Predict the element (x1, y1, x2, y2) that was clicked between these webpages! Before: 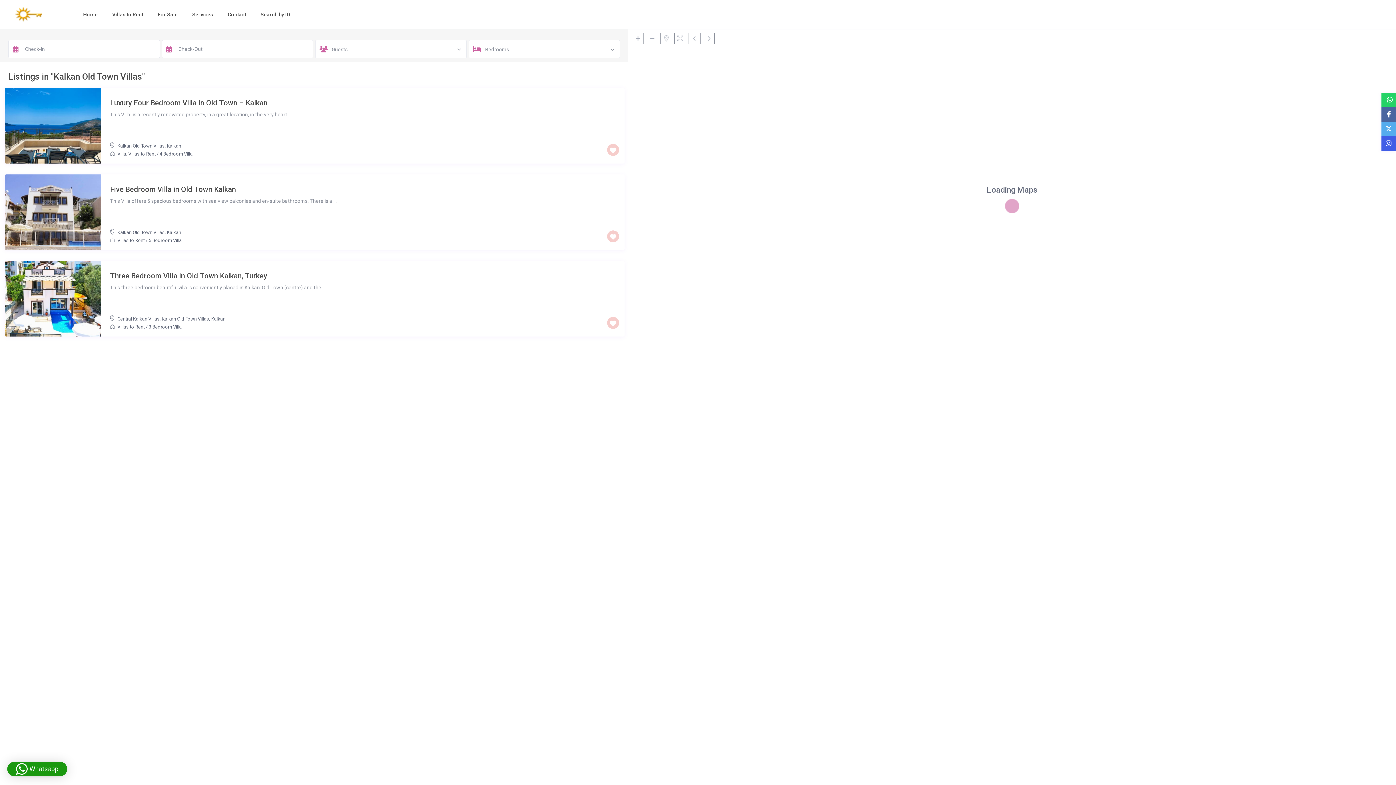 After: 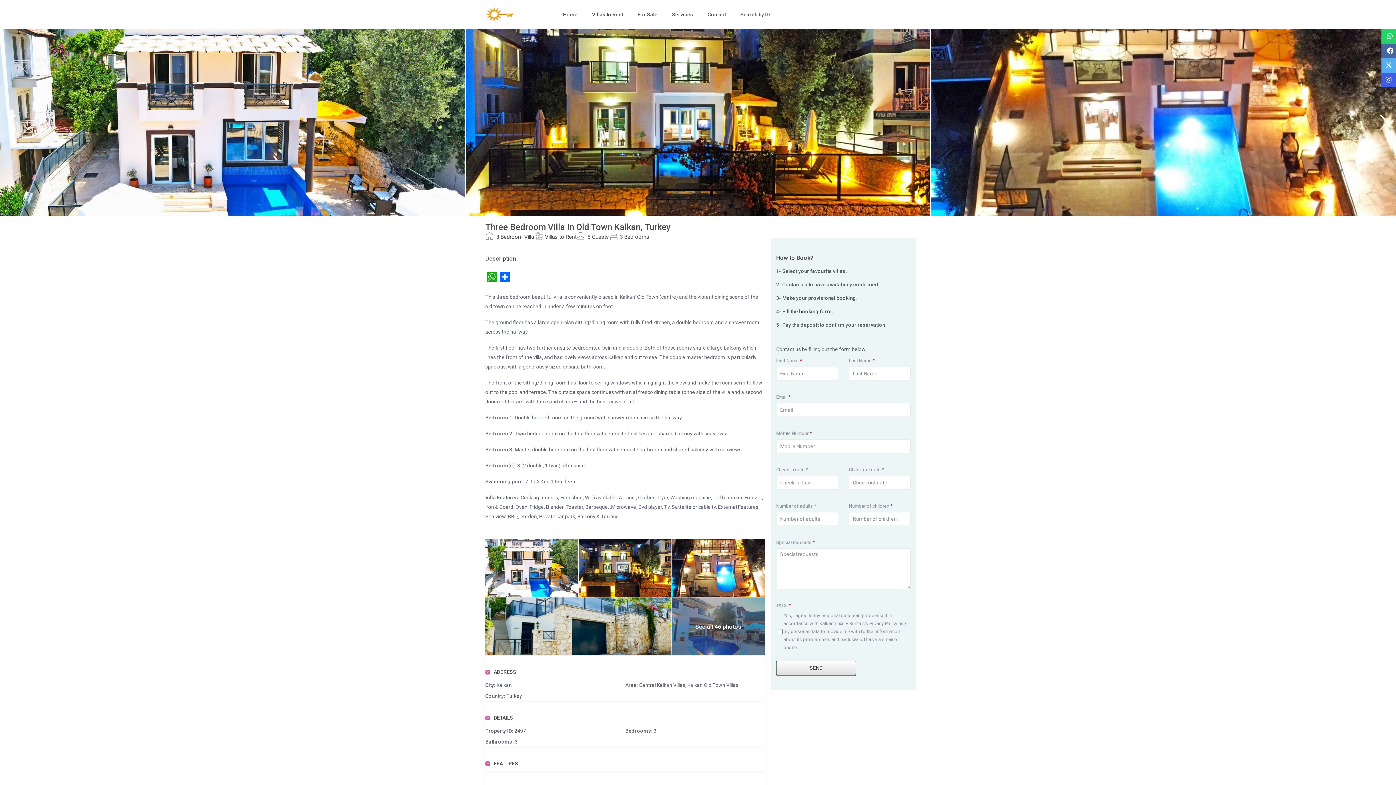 Action: bbox: (4, 261, 101, 336)